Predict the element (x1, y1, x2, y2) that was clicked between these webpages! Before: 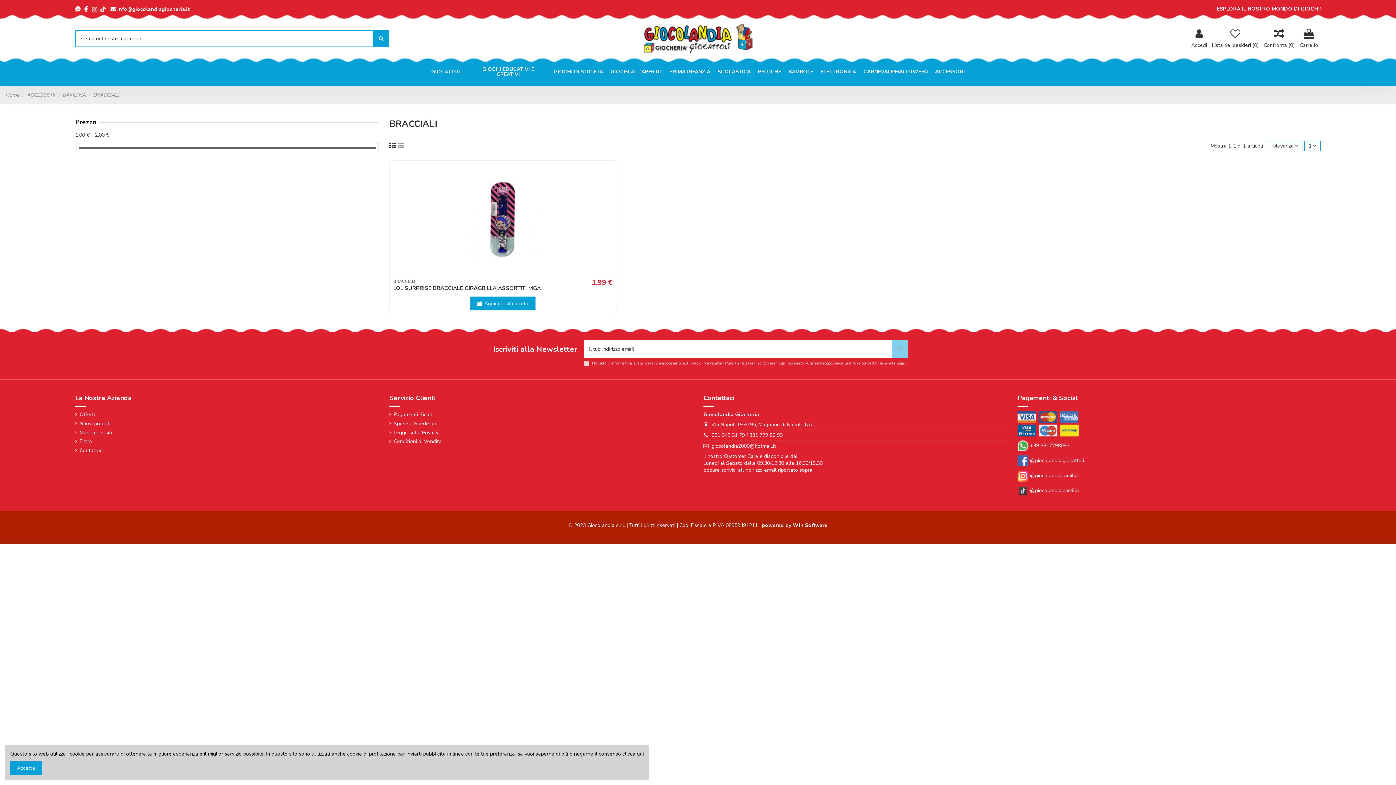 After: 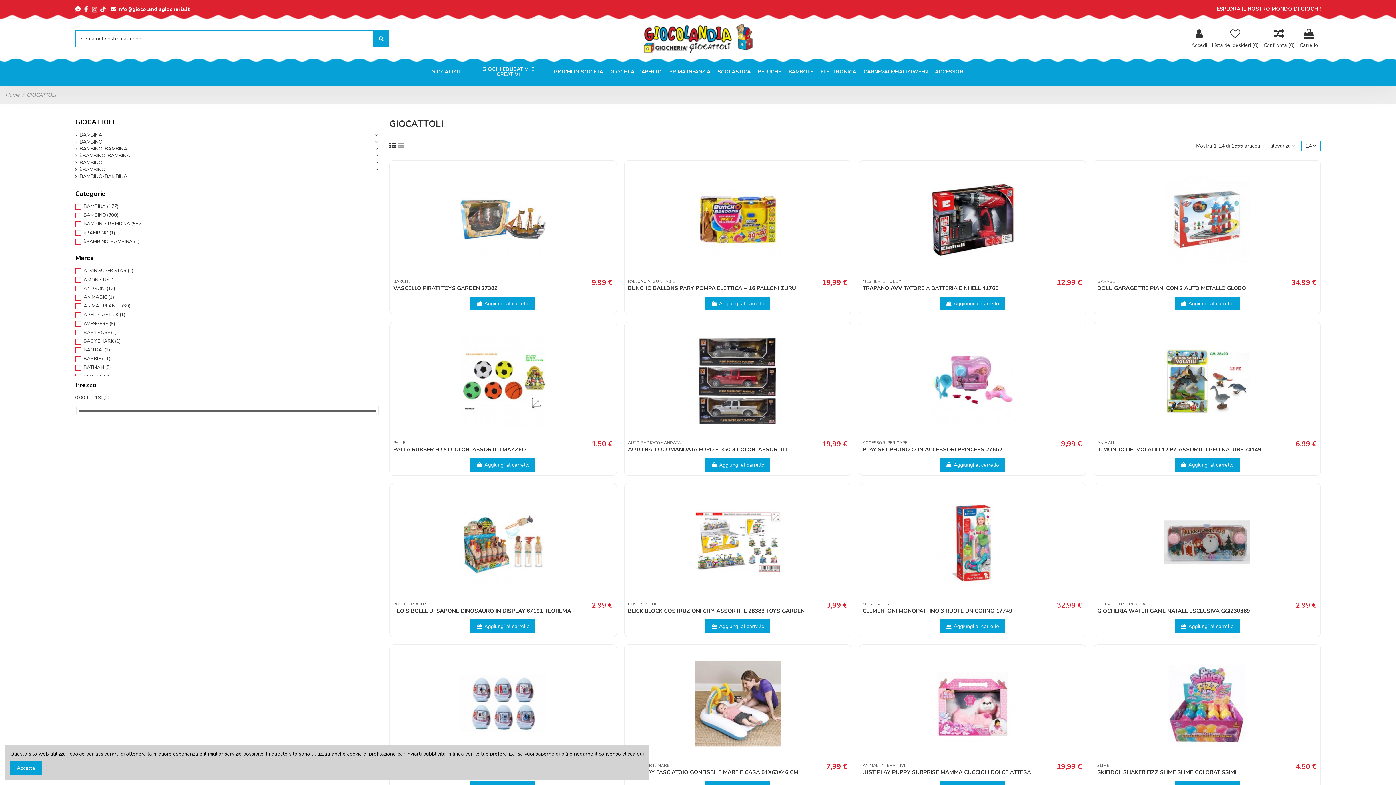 Action: bbox: (427, 58, 466, 85) label: GIOCATTOLI